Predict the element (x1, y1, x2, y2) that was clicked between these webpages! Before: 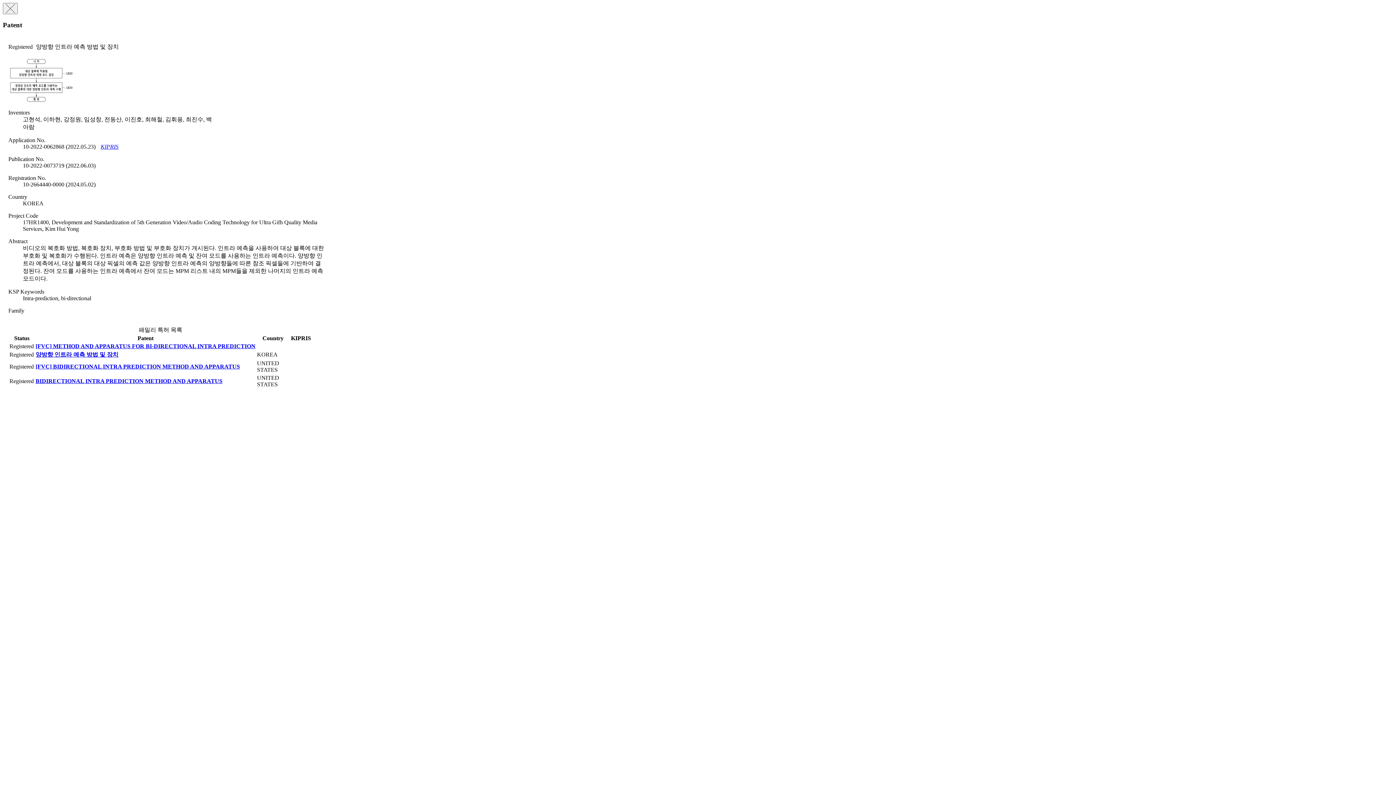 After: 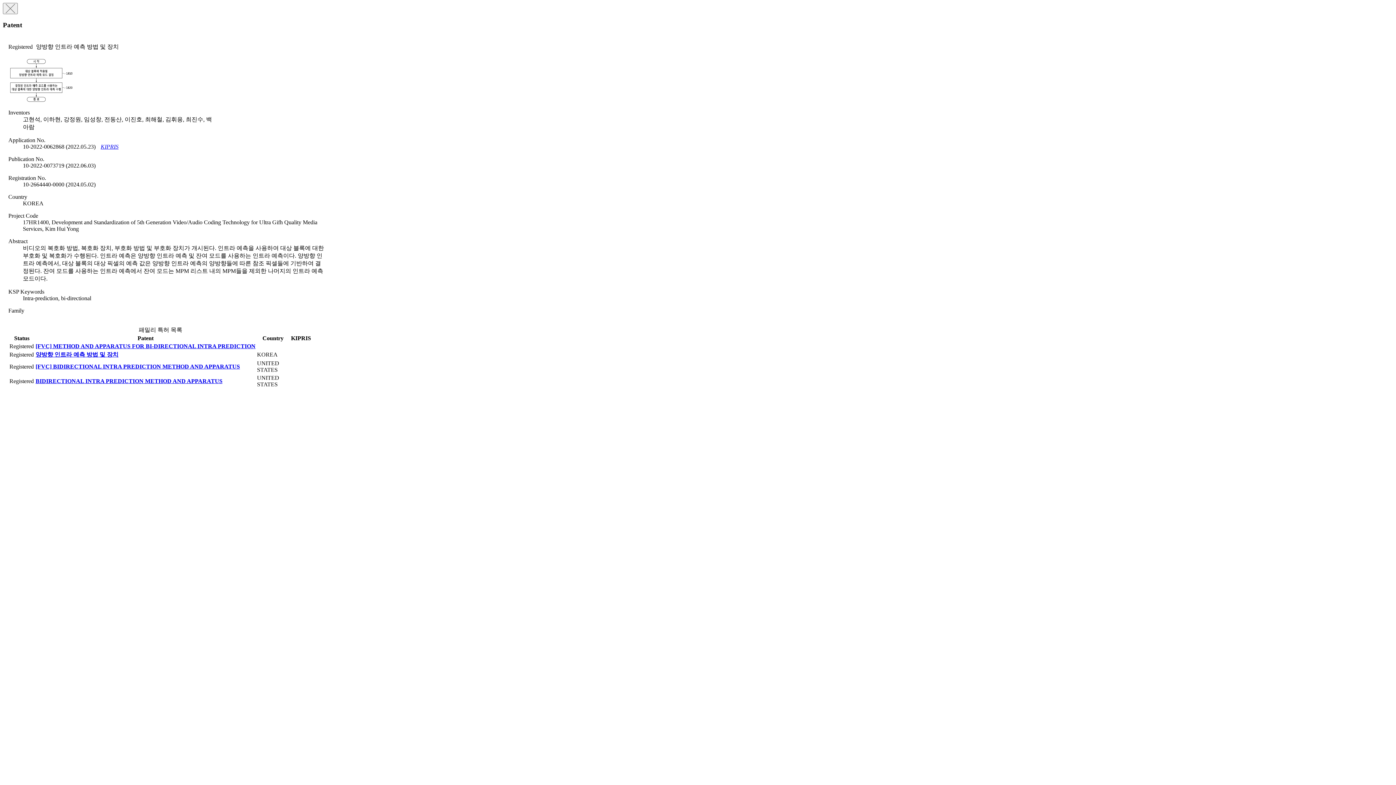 Action: label: KIPRIS bbox: (100, 143, 118, 149)